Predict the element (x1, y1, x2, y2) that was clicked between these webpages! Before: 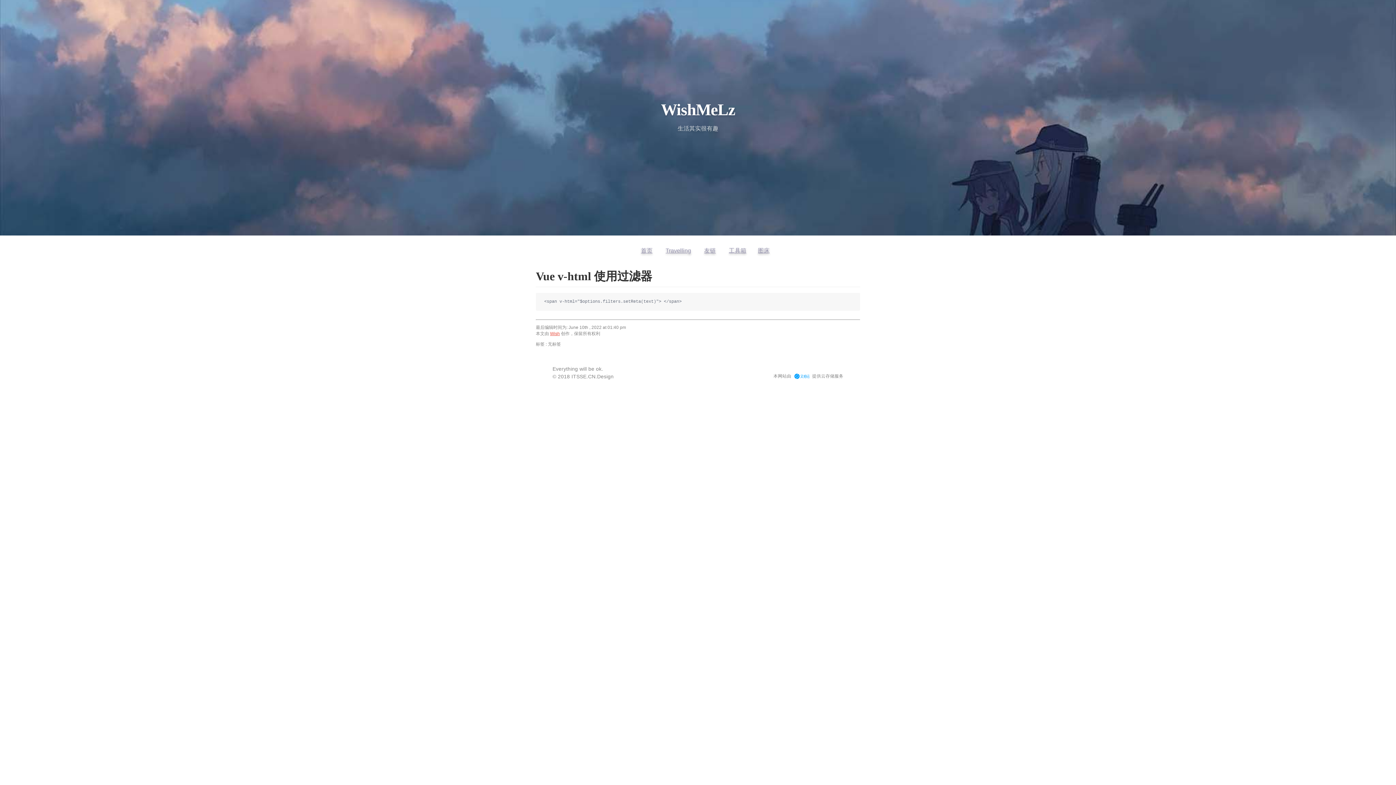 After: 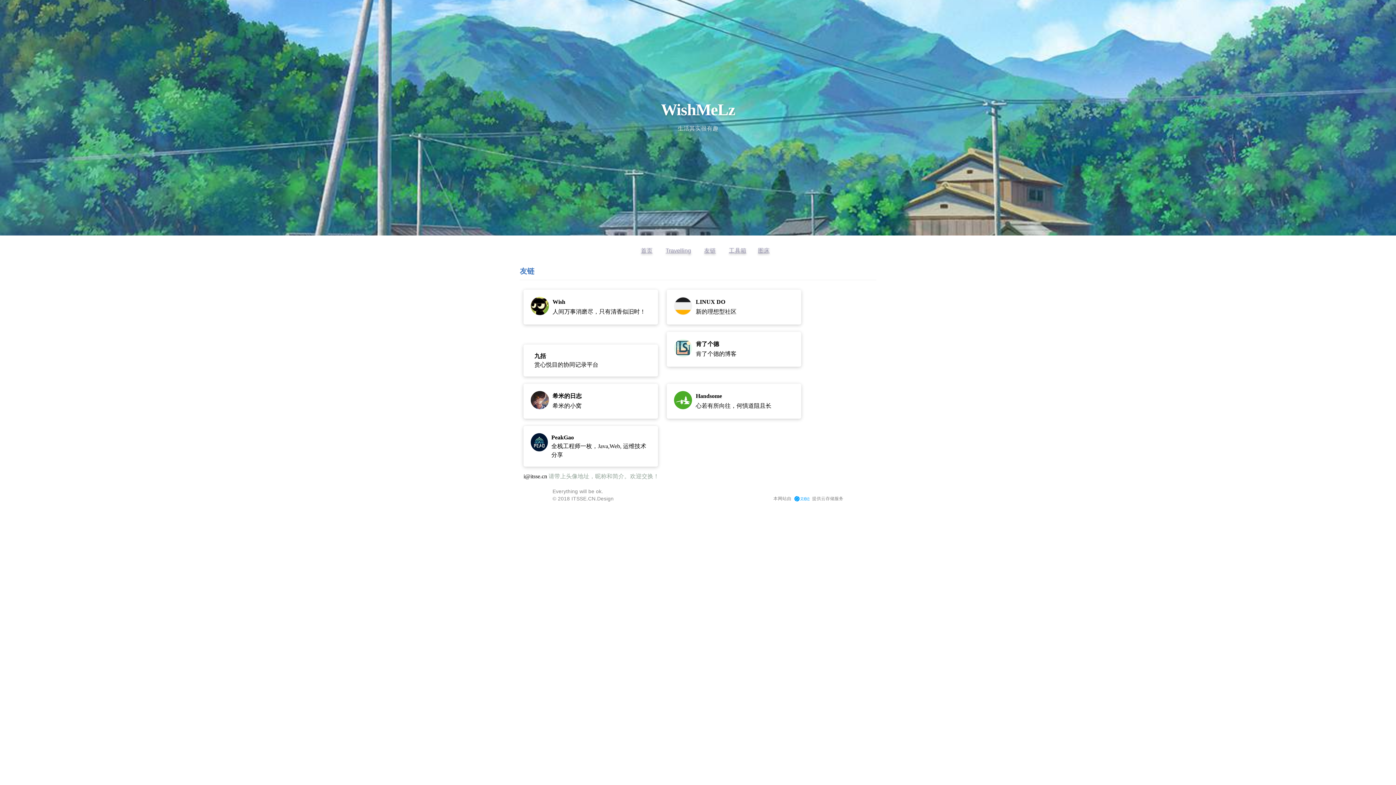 Action: label: 友链 bbox: (704, 247, 716, 253)